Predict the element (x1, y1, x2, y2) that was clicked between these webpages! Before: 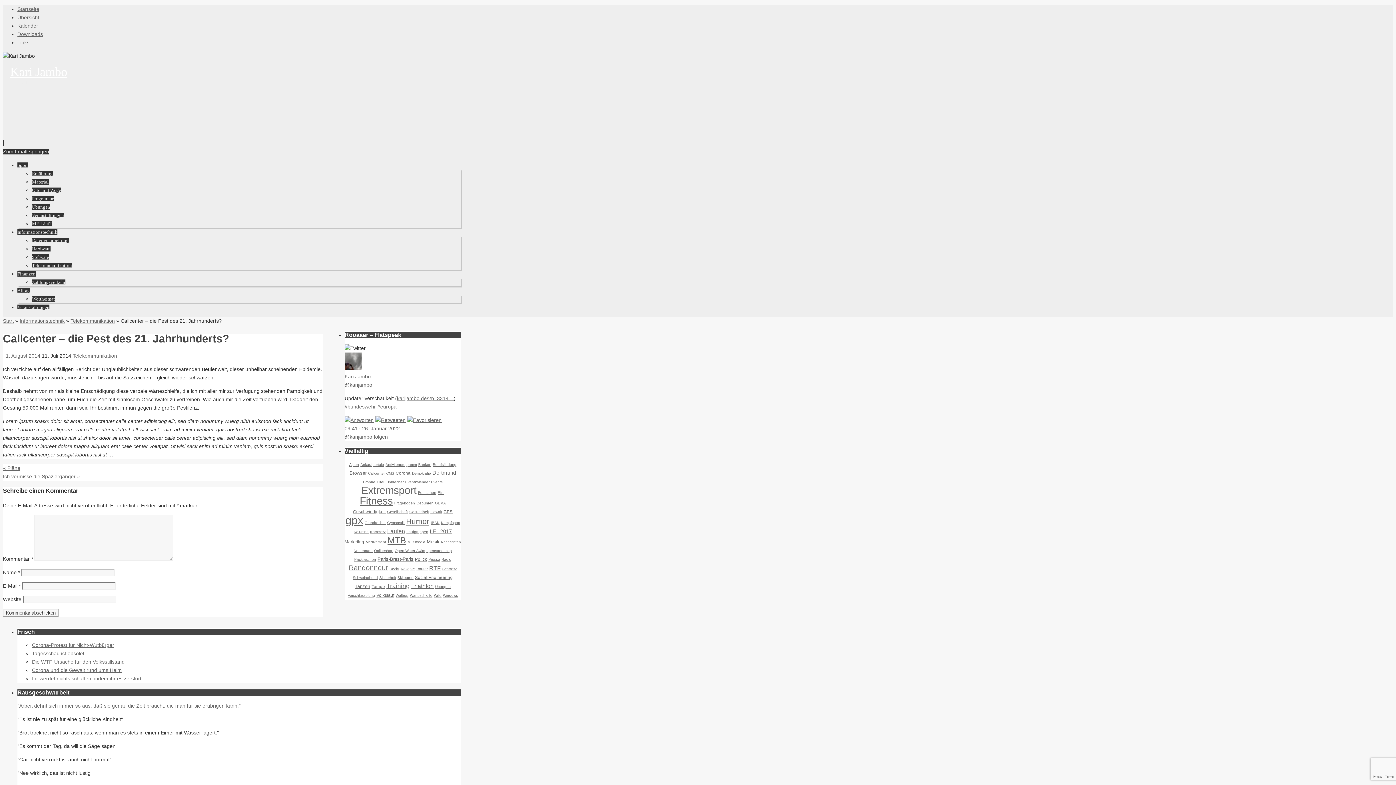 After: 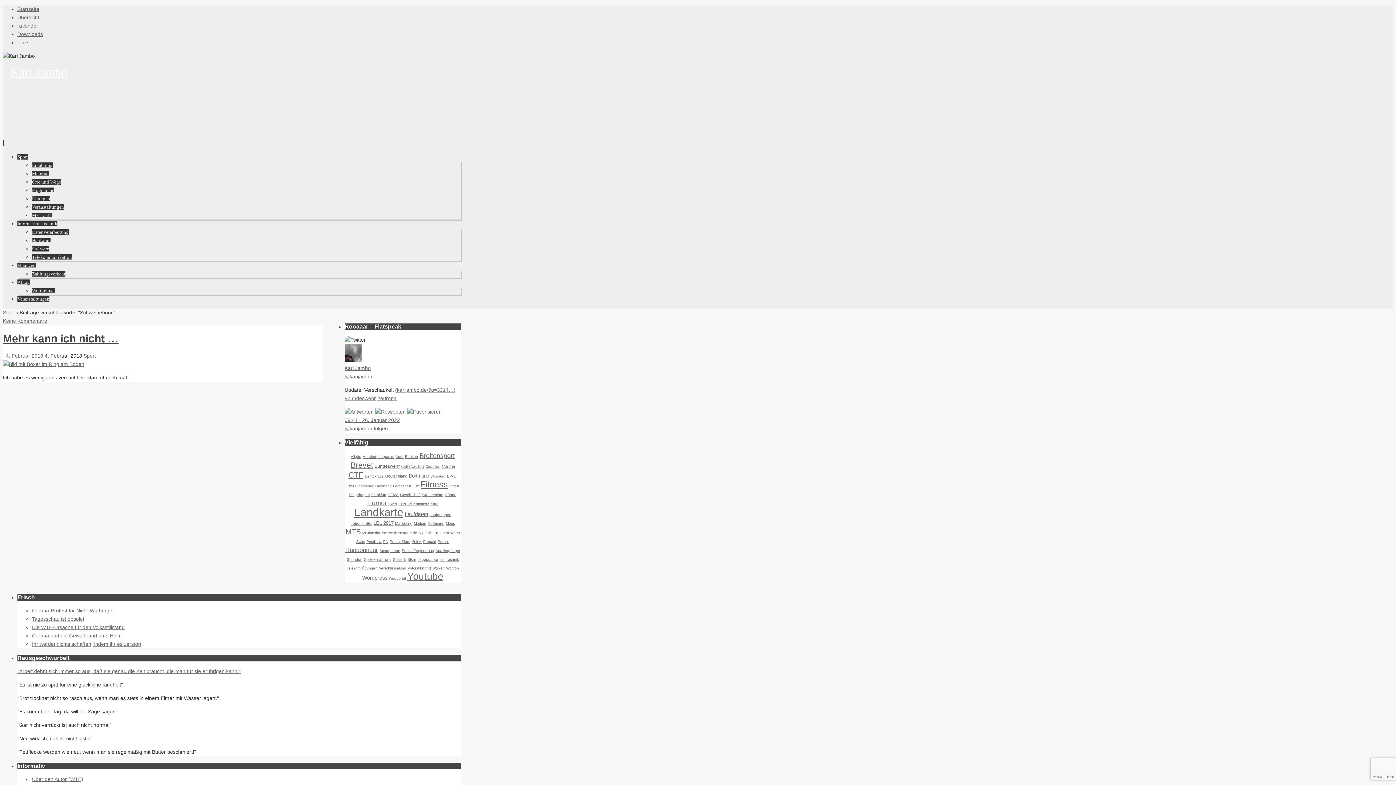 Action: label: Schweinehund bbox: (352, 576, 378, 580)